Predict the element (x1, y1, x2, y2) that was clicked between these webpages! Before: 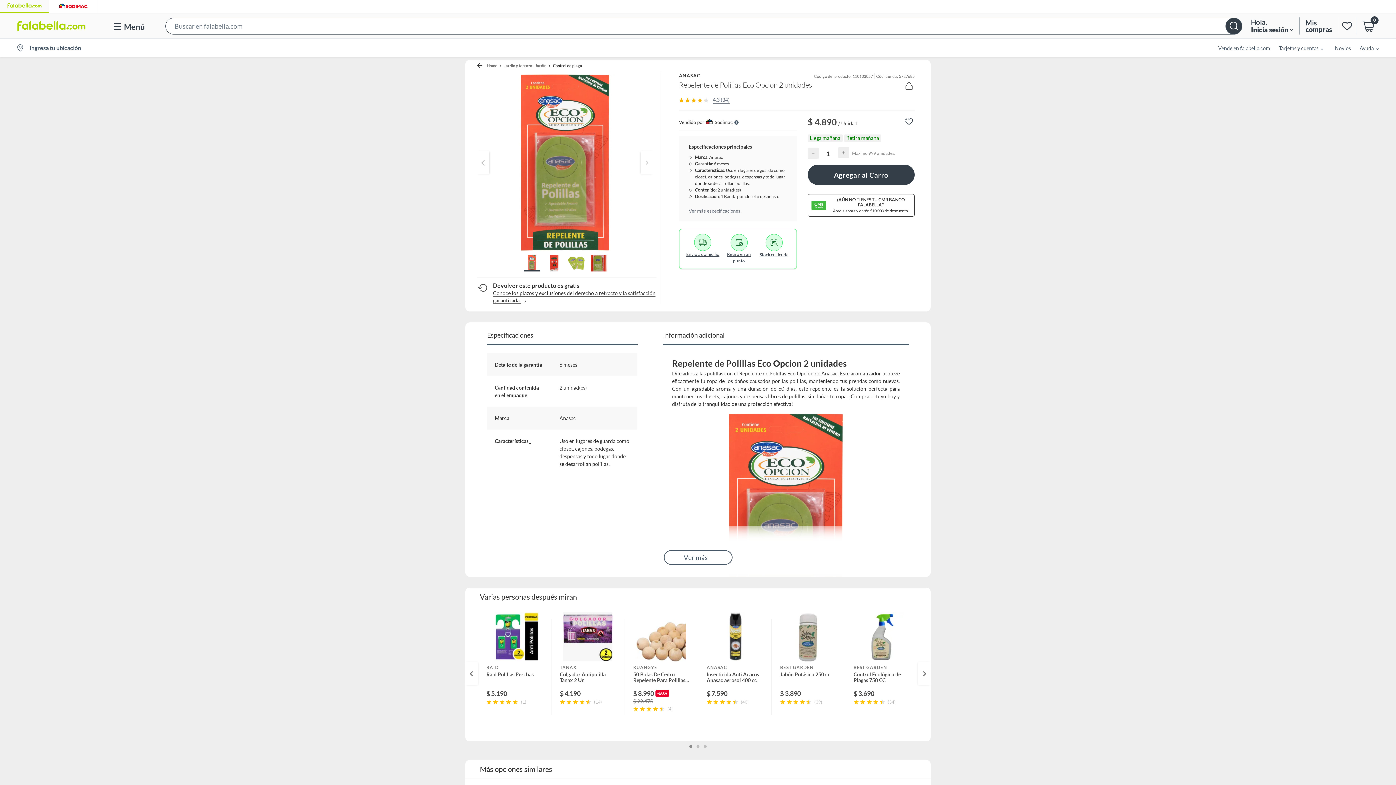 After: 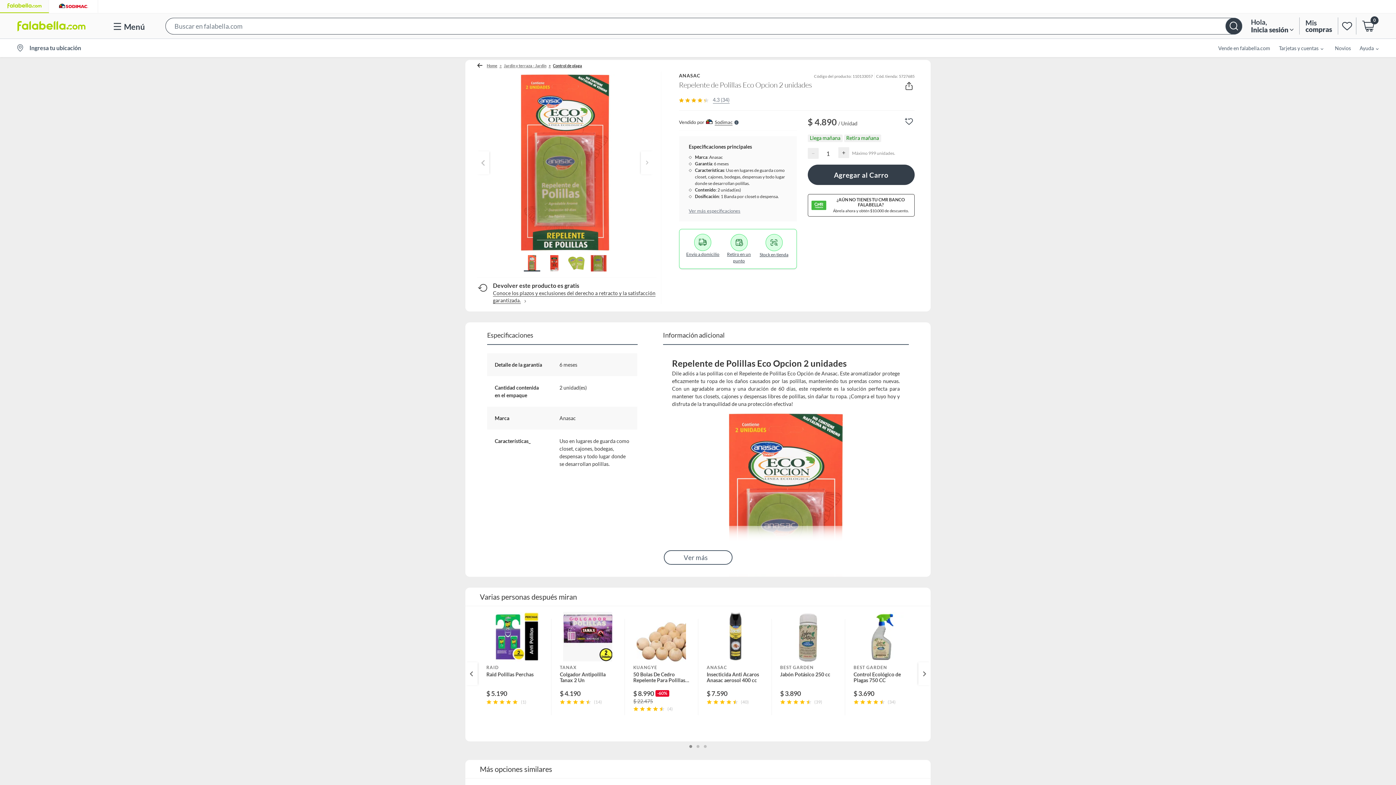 Action: bbox: (904, 116, 914, 126)